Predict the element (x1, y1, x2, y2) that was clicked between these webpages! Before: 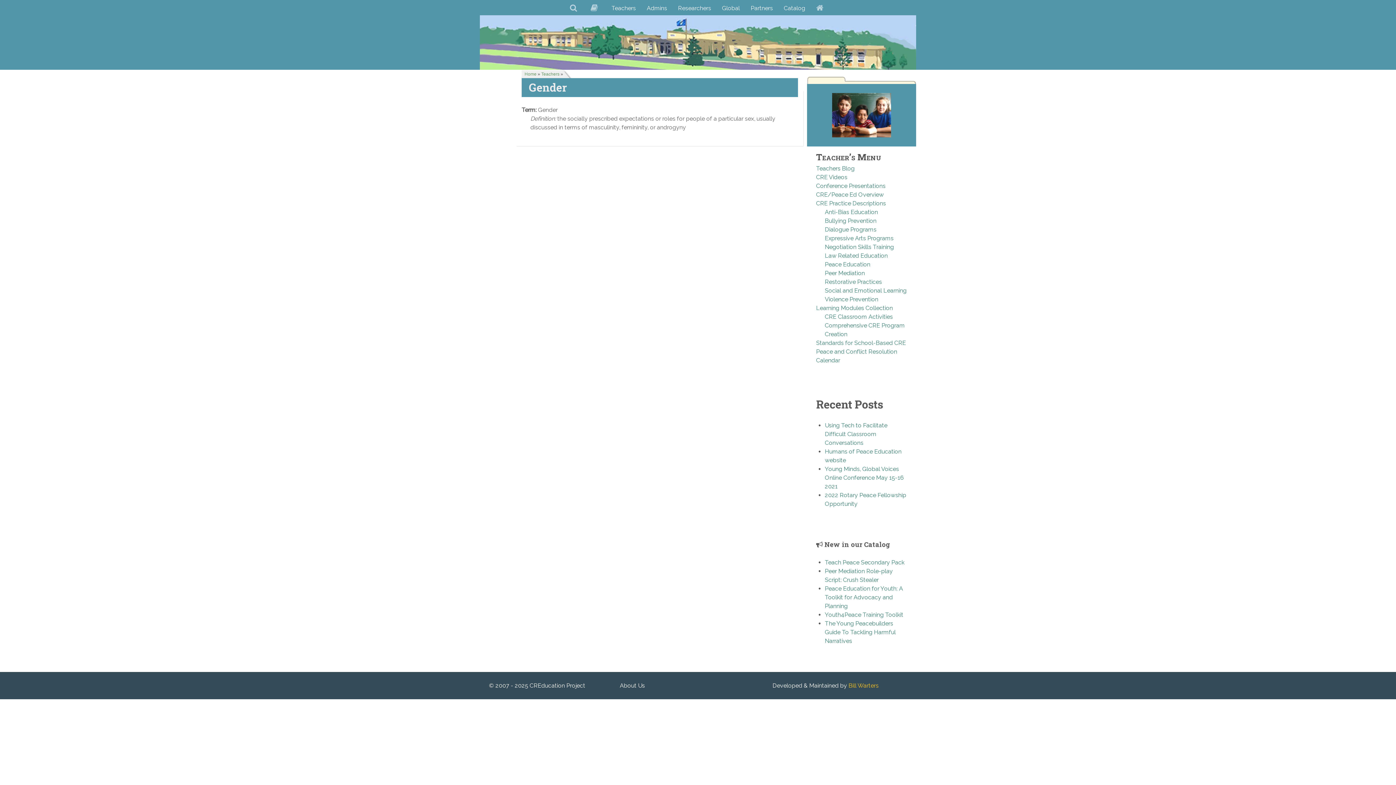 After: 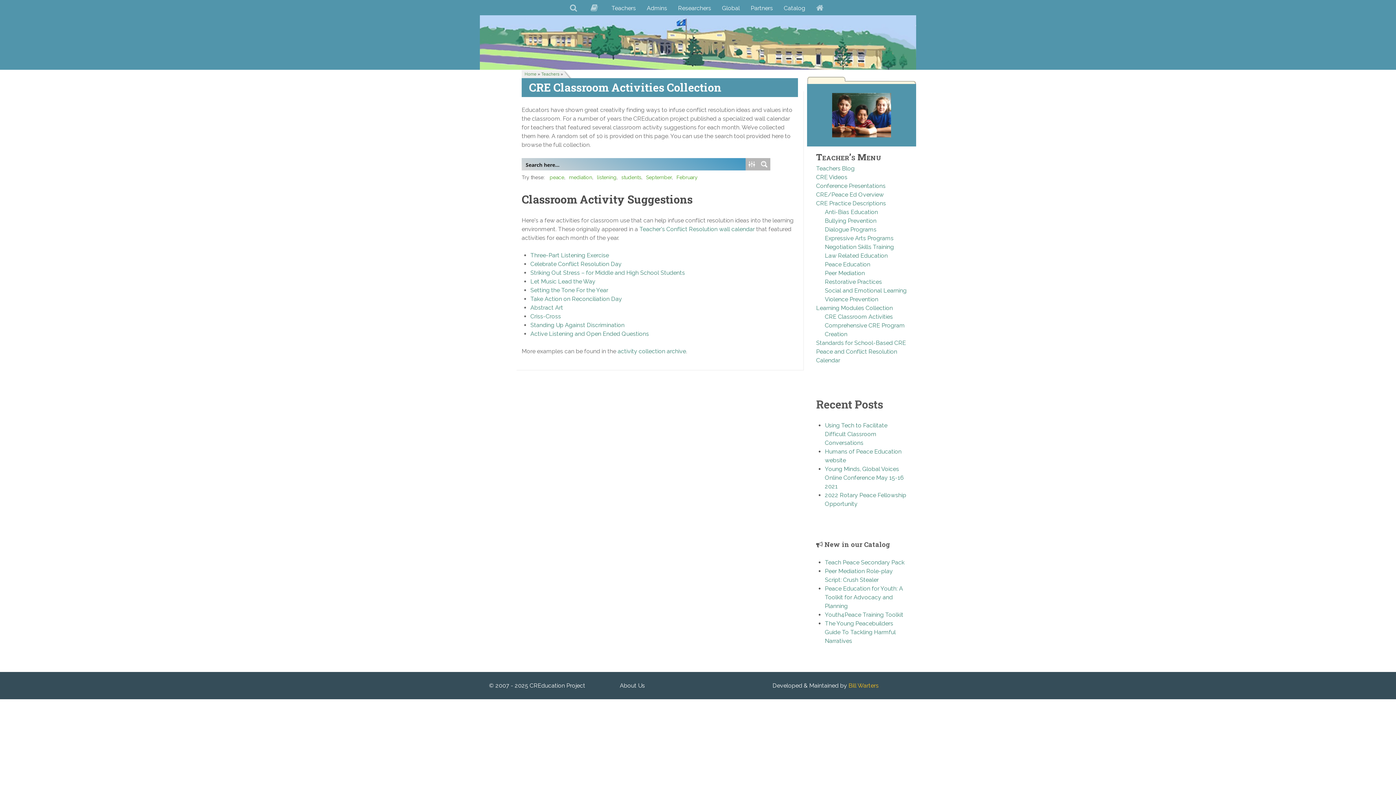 Action: label: CRE Classroom Activities bbox: (825, 313, 893, 320)